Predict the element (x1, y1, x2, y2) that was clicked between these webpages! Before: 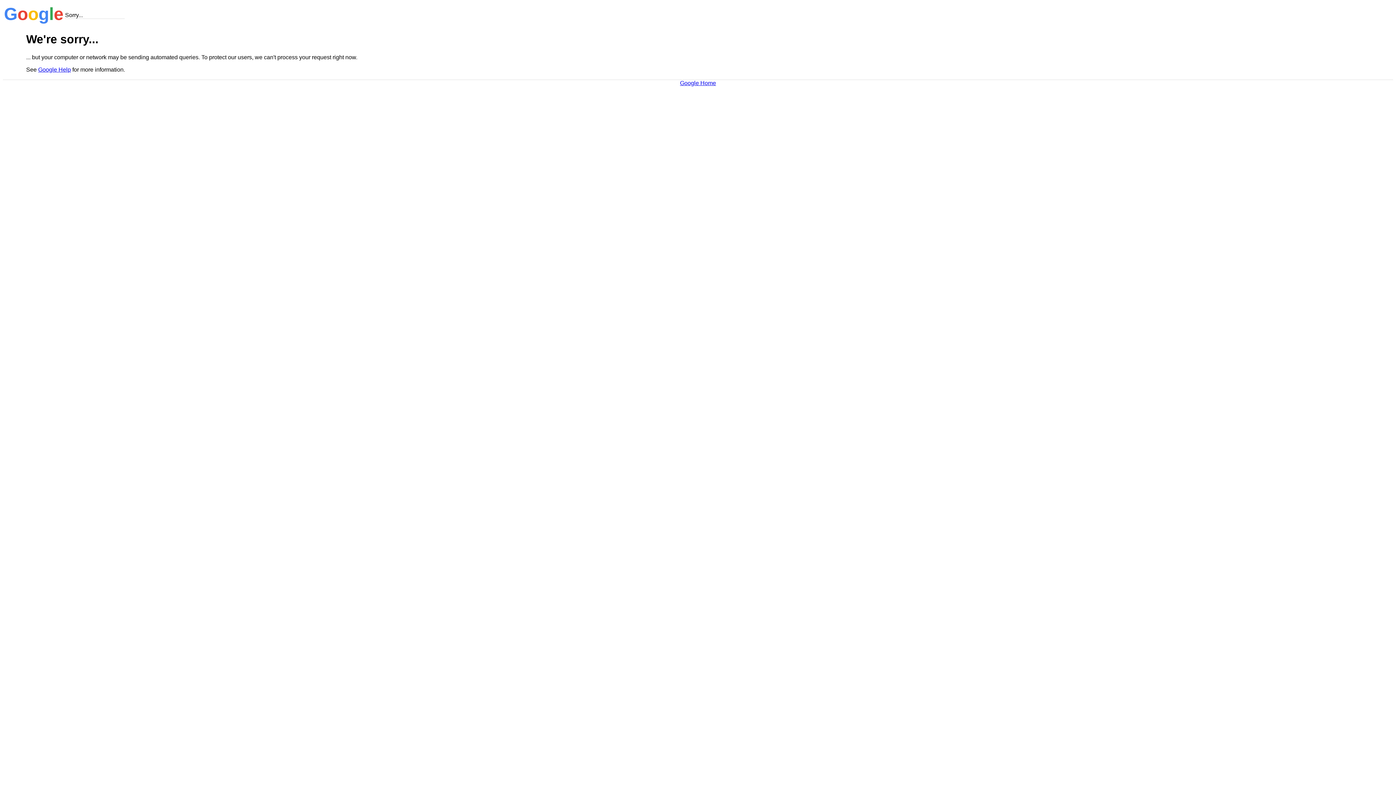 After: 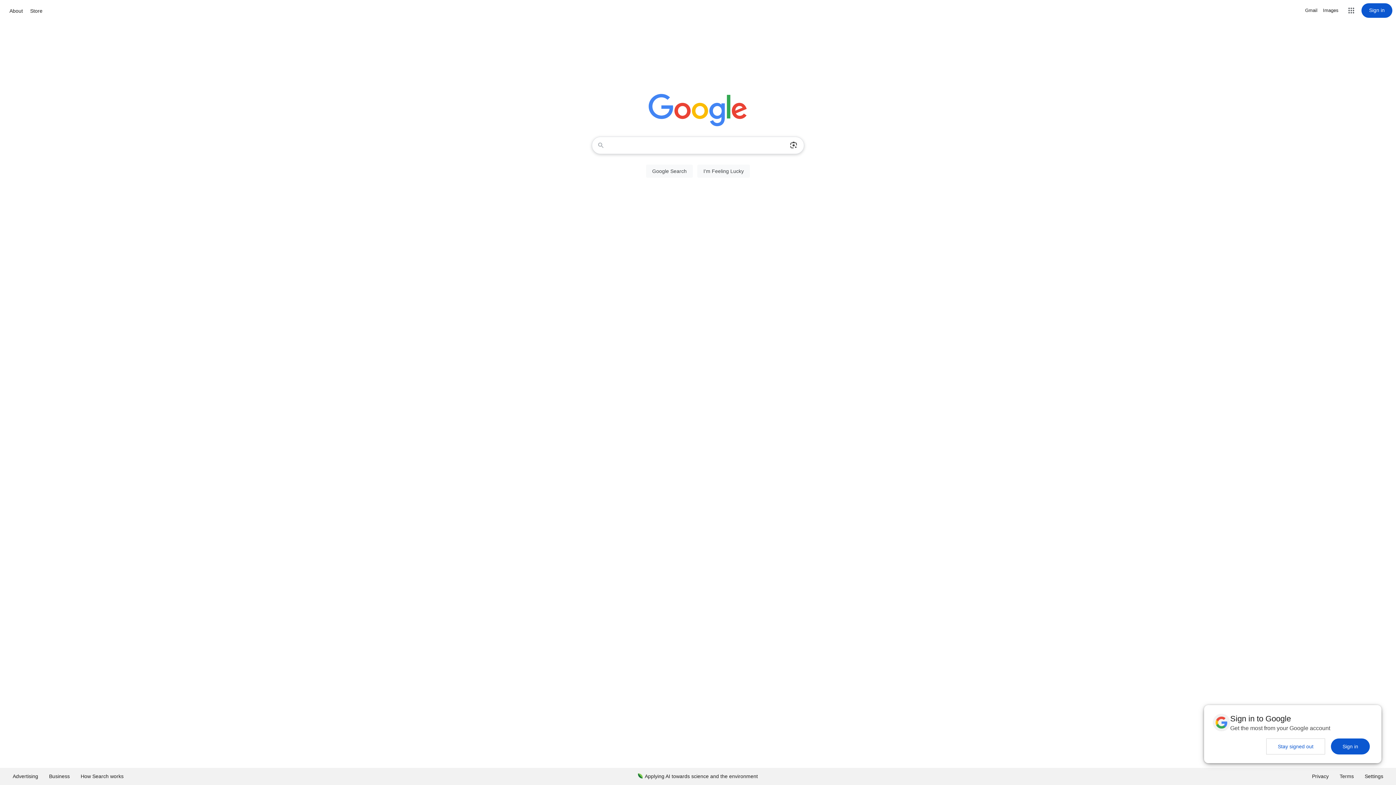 Action: label: Google Home bbox: (680, 79, 716, 86)